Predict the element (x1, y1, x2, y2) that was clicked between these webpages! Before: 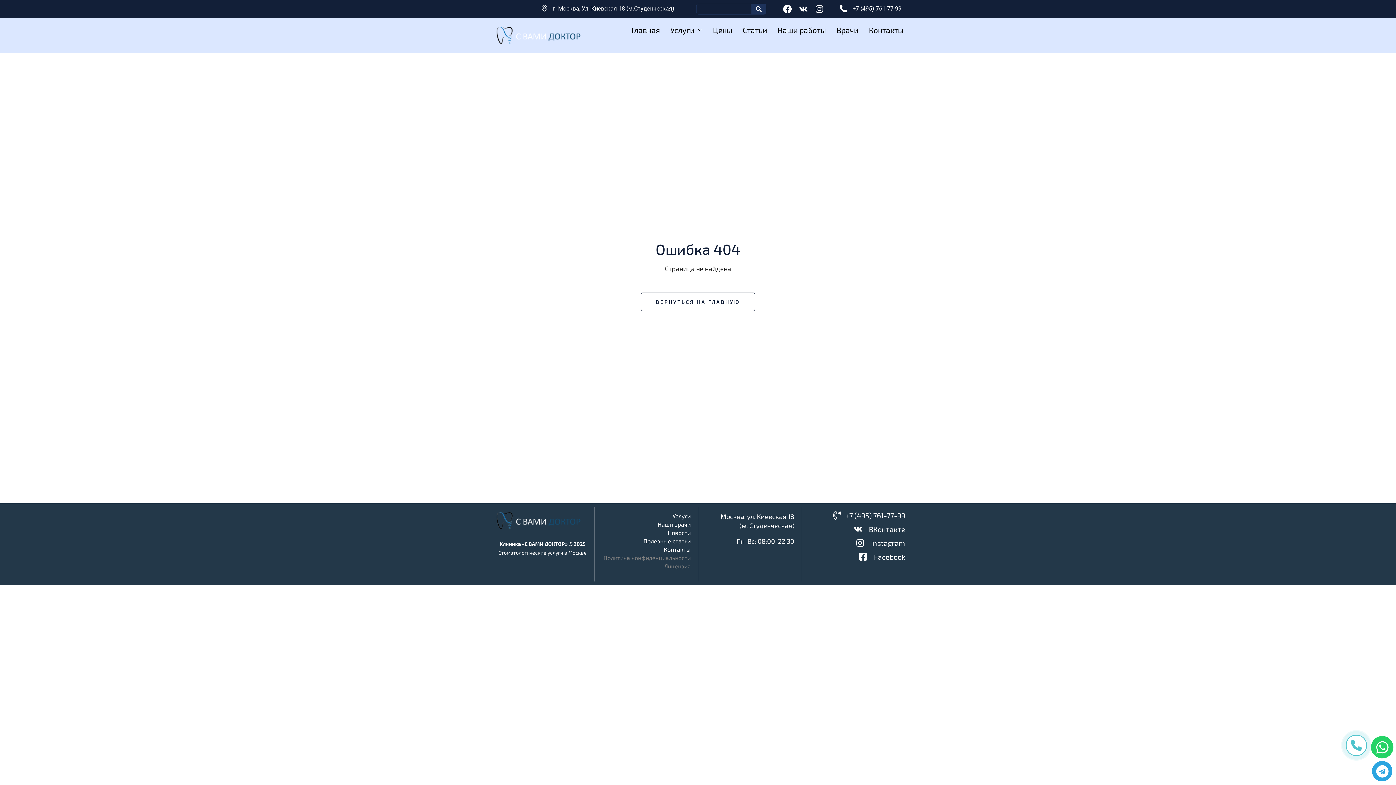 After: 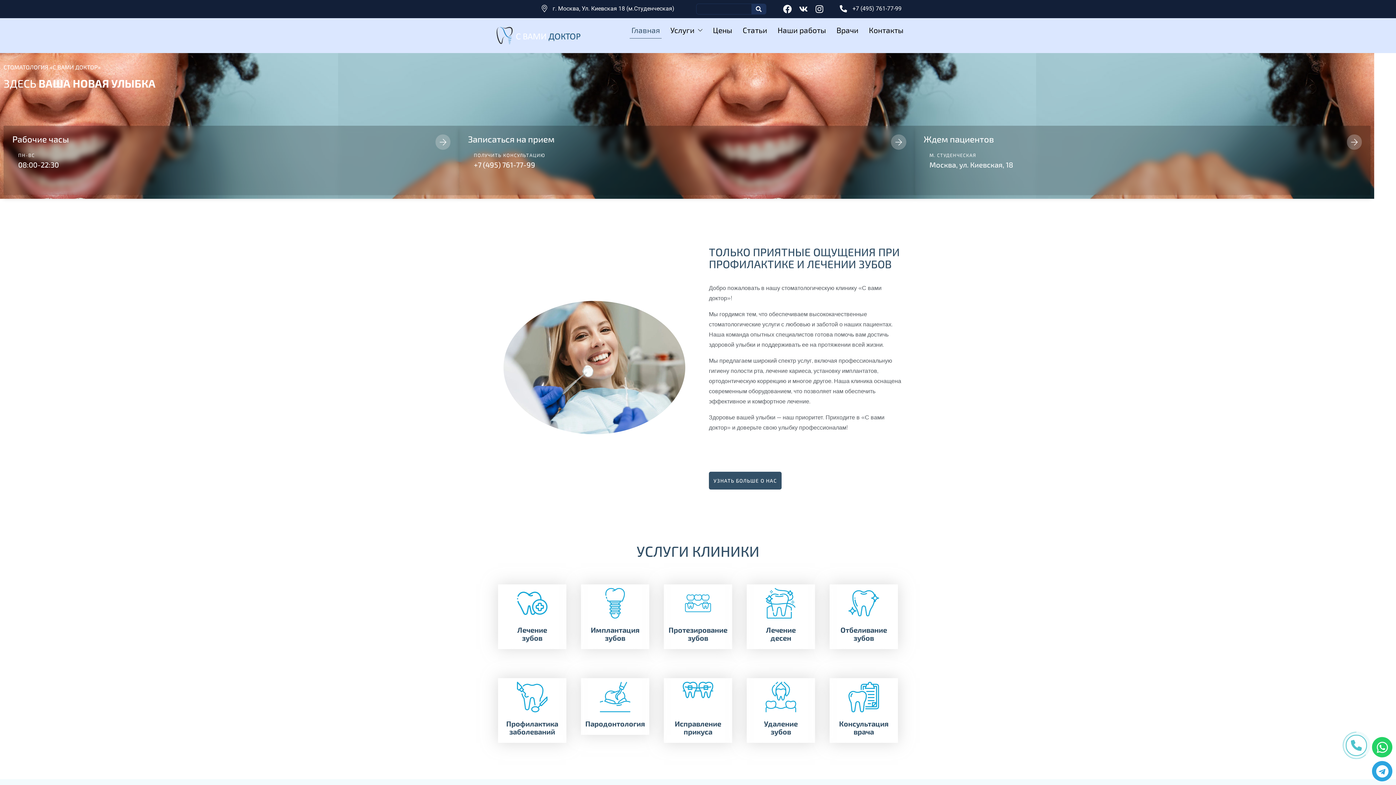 Action: bbox: (490, 21, 594, 49)